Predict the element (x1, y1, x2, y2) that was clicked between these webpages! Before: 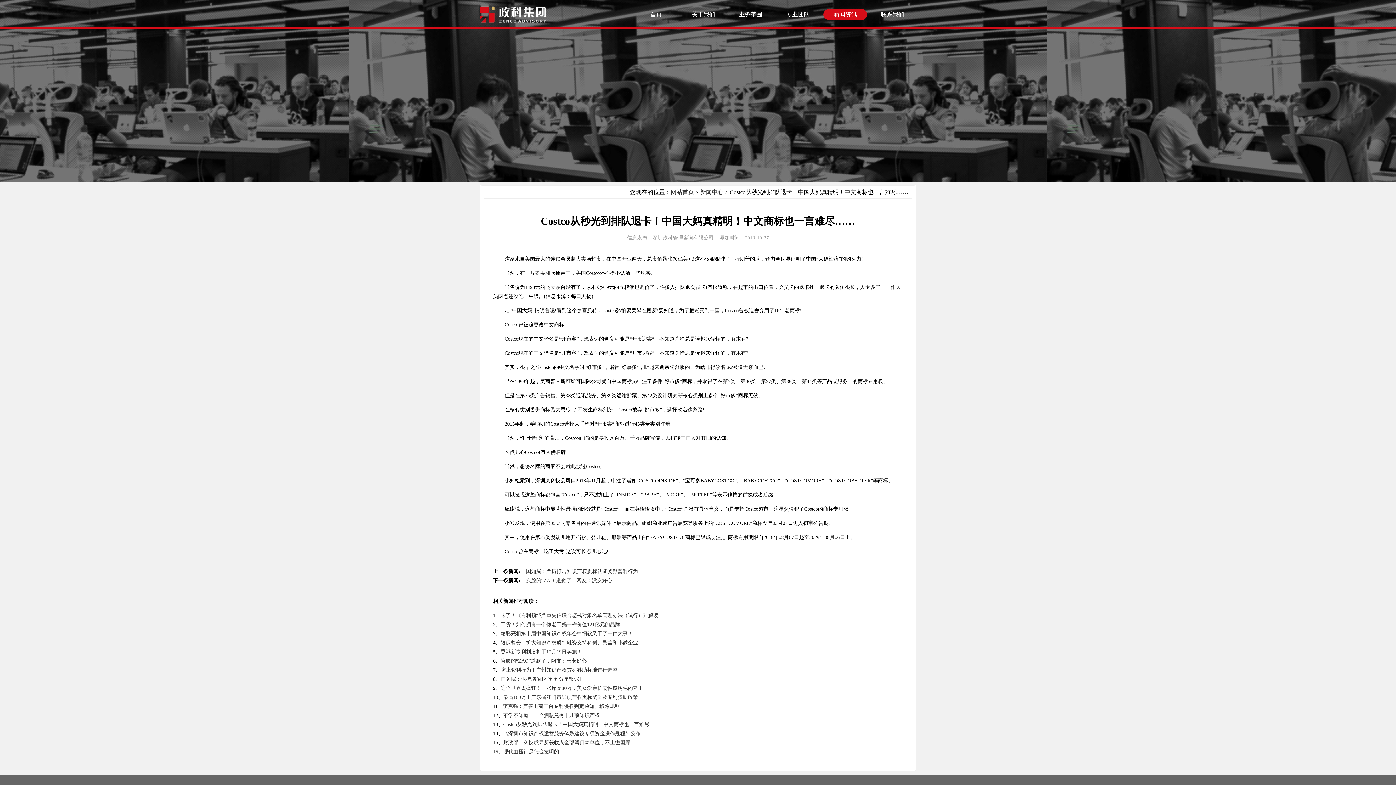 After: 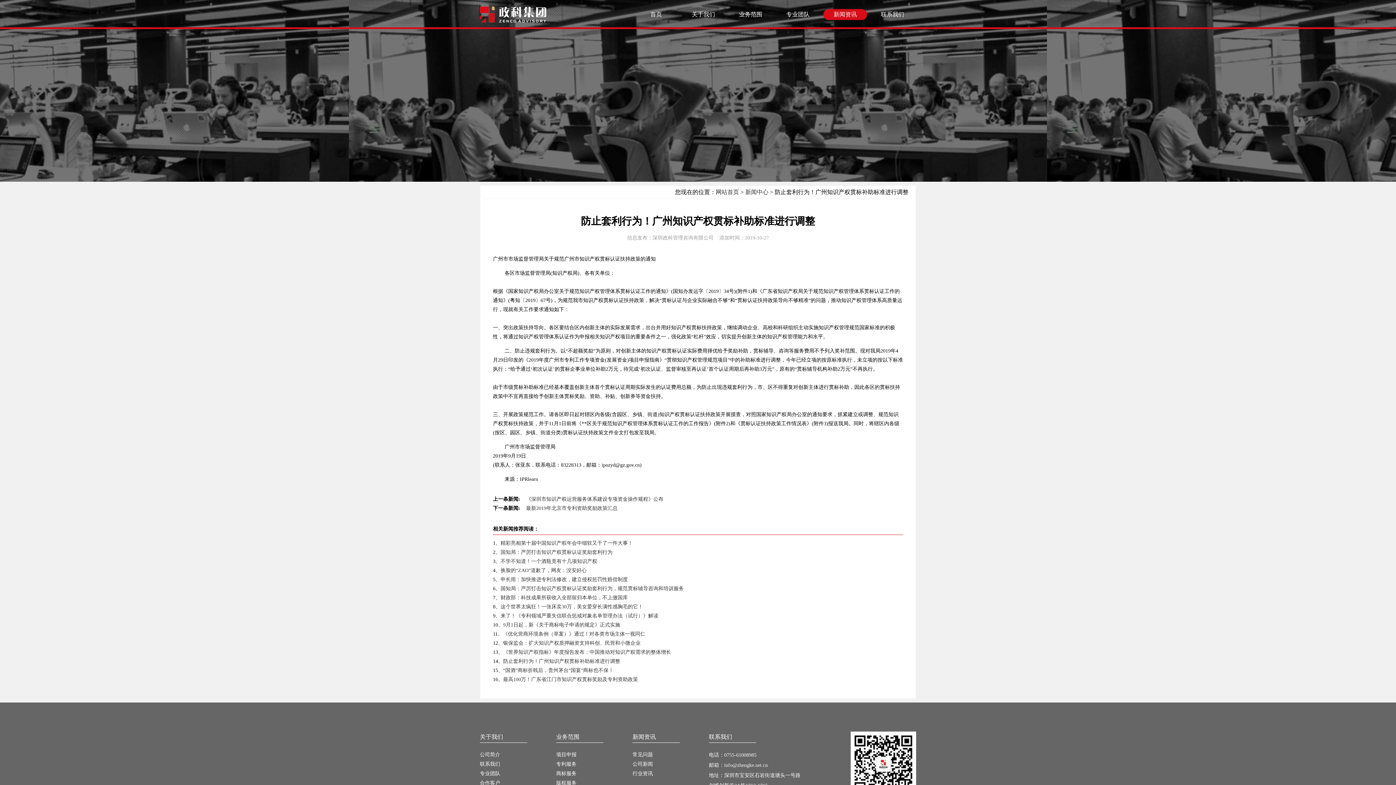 Action: label: 防止套利行为！广州知识产权贯标补助标准进行调整 bbox: (500, 667, 617, 672)